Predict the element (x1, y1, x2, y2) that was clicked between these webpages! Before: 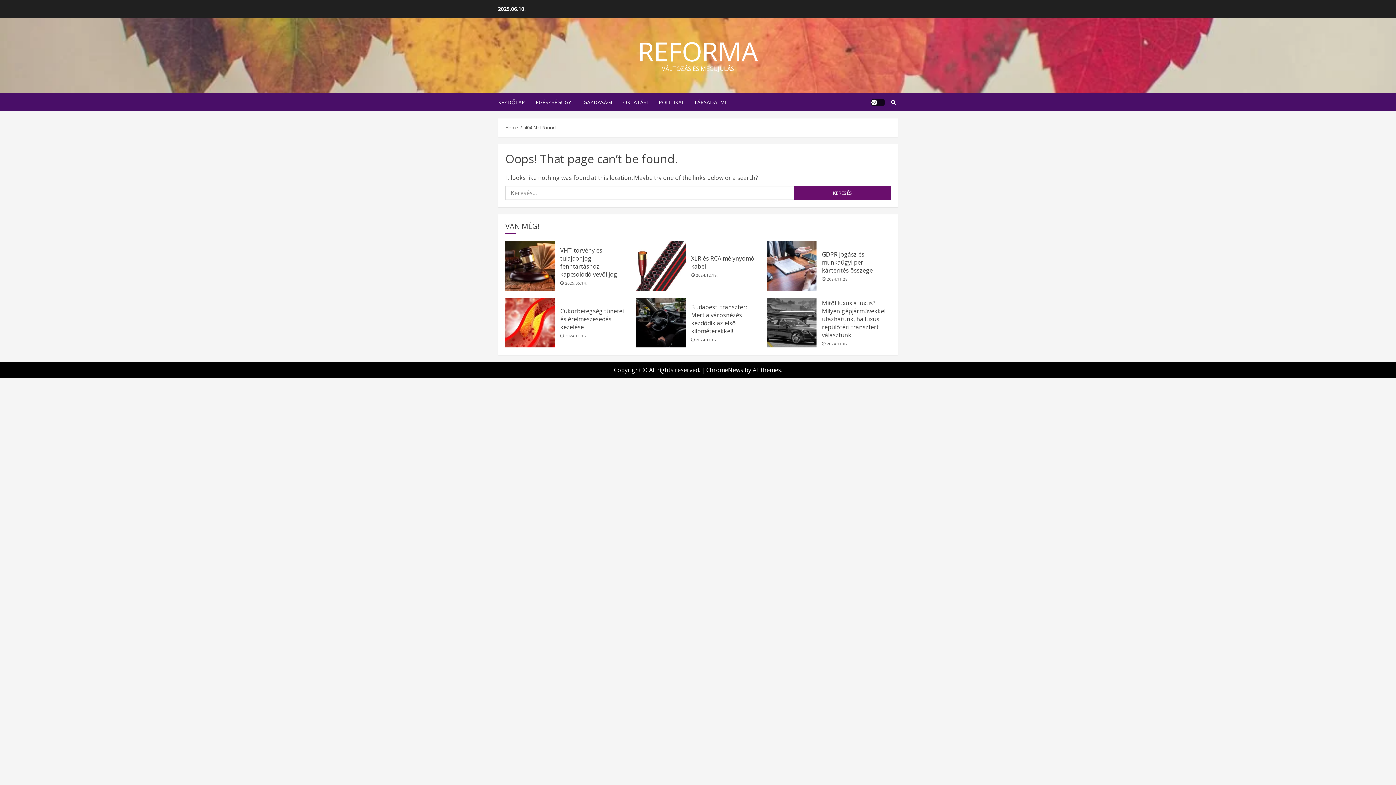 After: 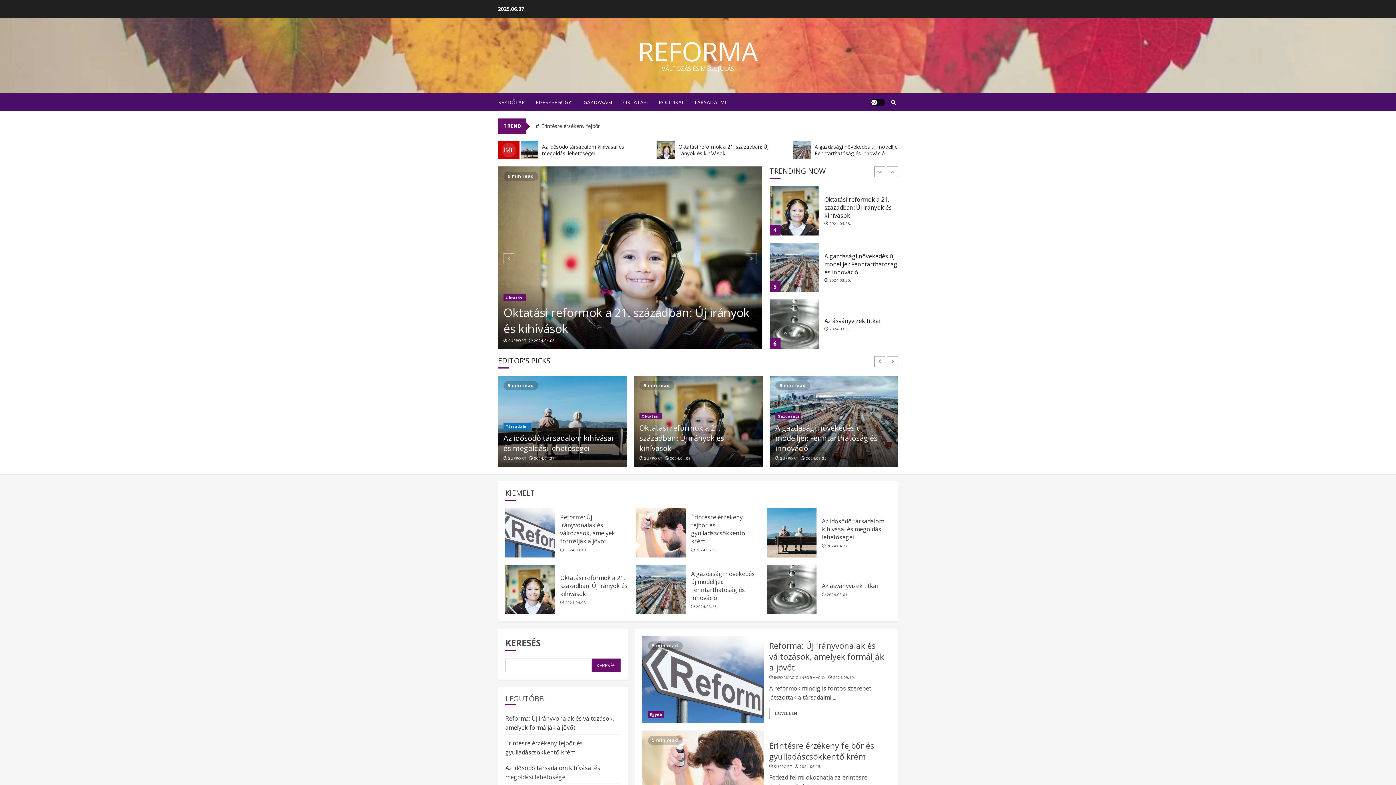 Action: label: 2024.11.16. bbox: (565, 333, 587, 338)